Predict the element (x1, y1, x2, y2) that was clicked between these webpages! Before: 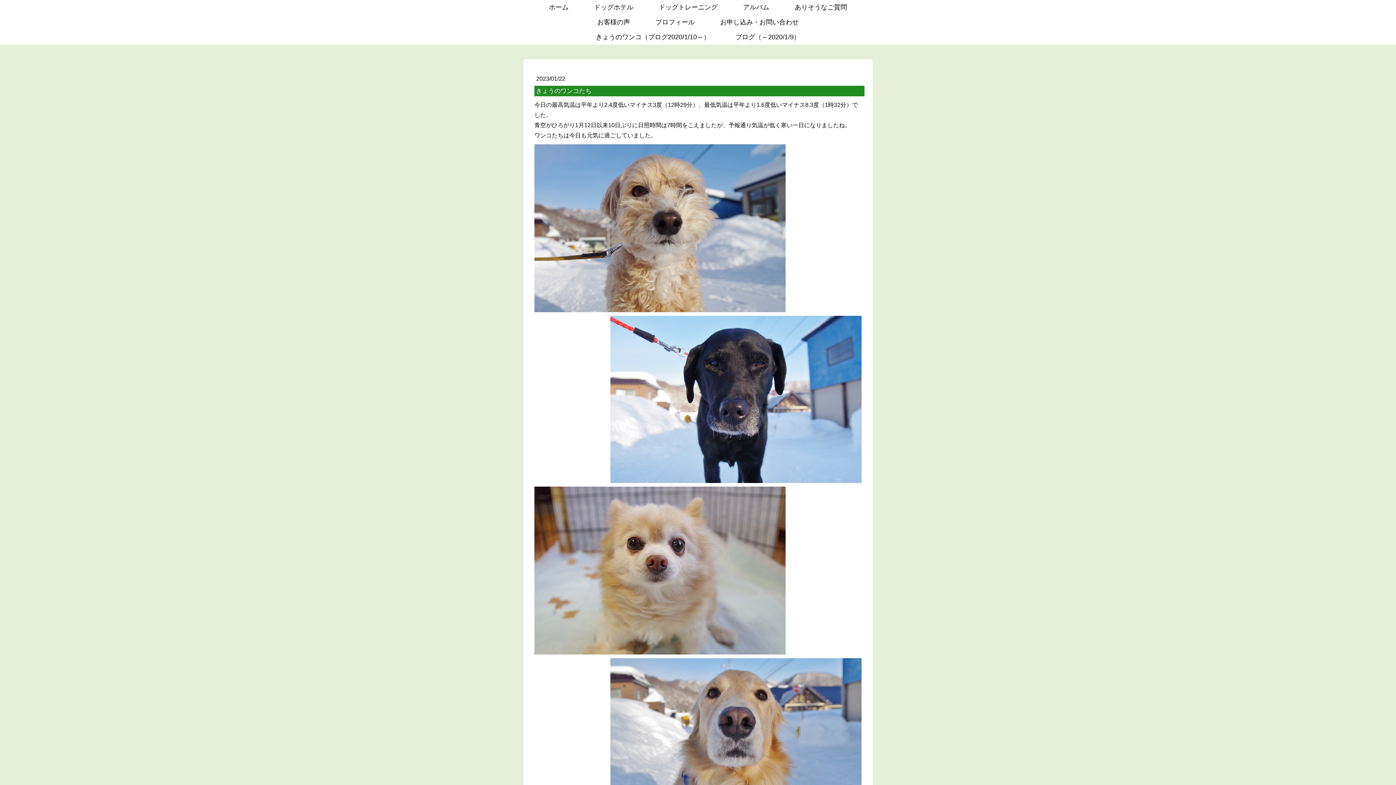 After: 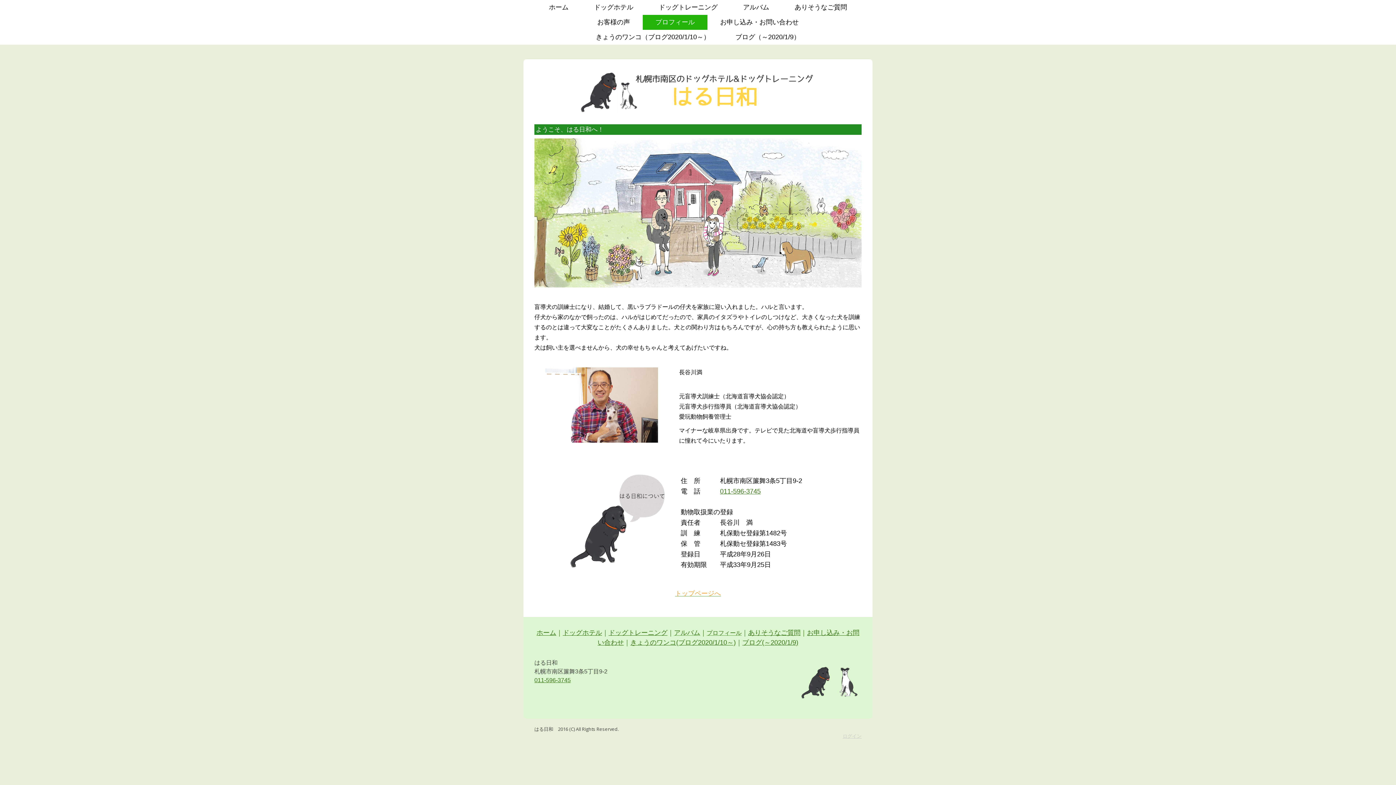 Action: label: プロフィール bbox: (642, 14, 707, 29)